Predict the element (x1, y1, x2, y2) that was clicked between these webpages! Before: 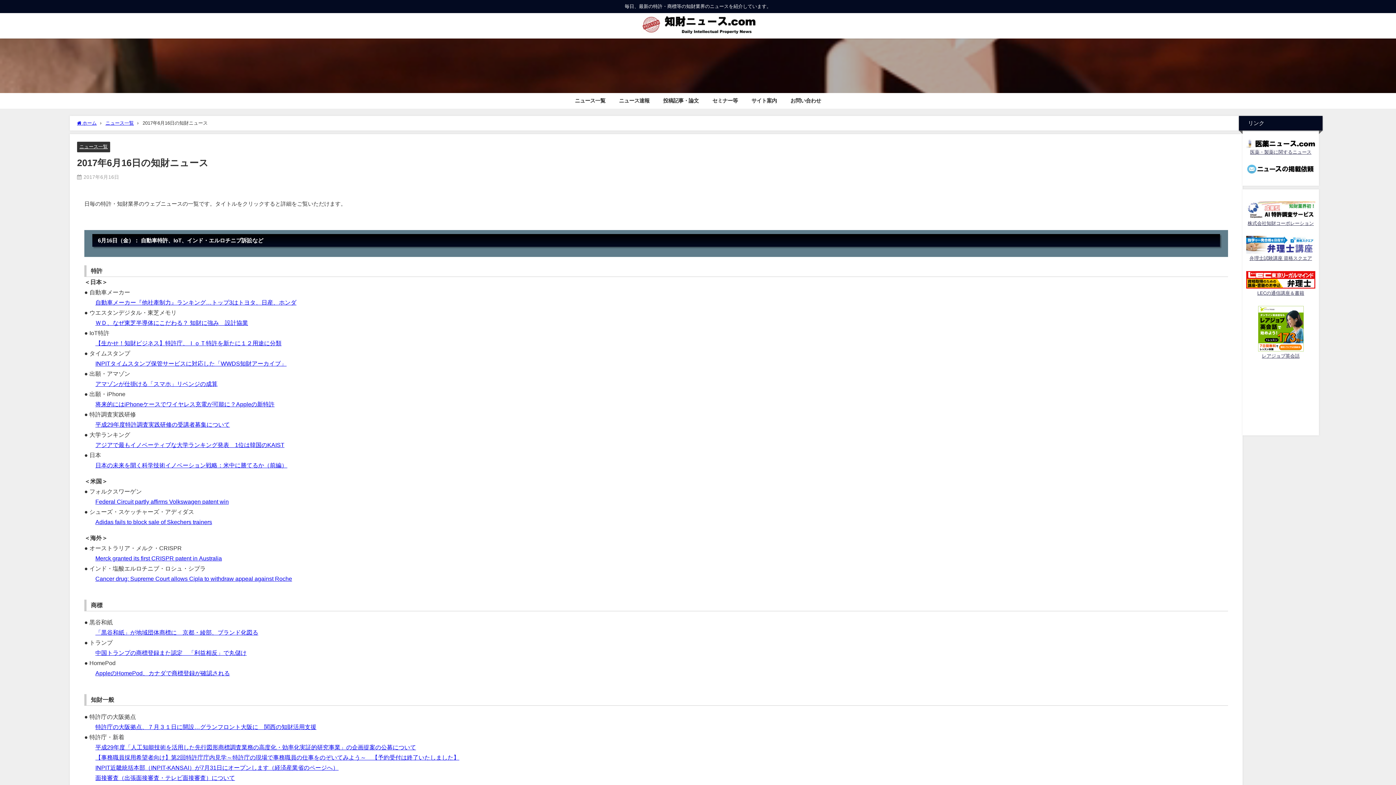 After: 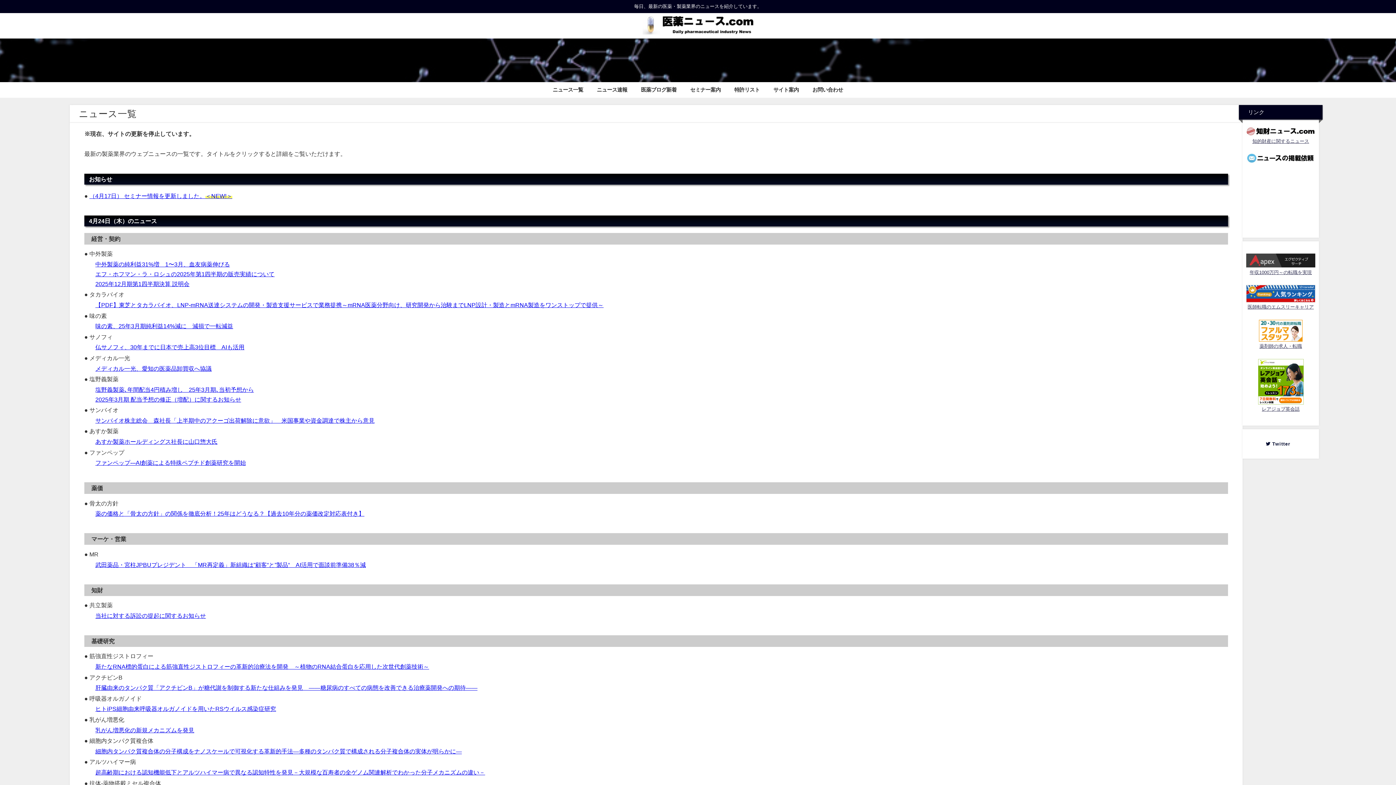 Action: label: 医薬・製薬に関するニュース bbox: (1250, 149, 1311, 154)